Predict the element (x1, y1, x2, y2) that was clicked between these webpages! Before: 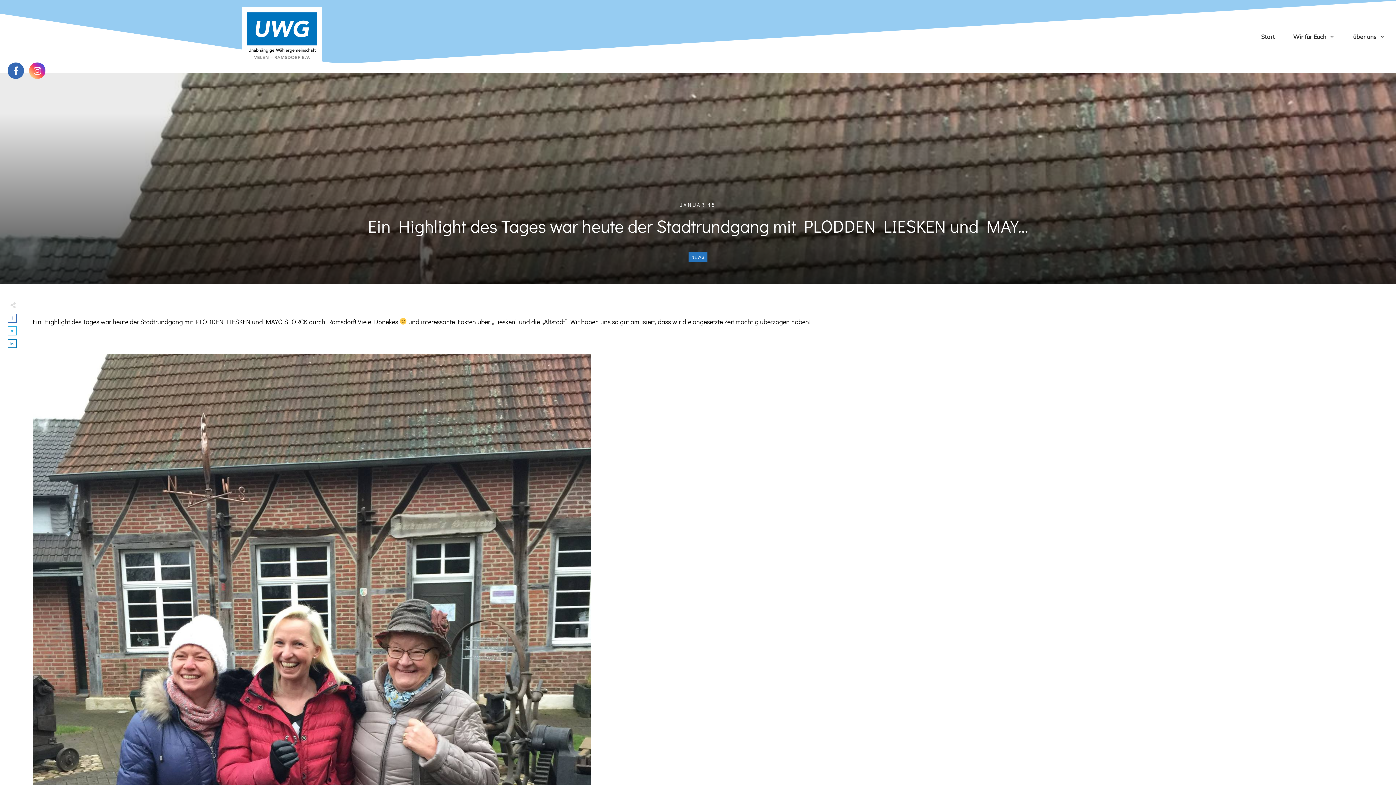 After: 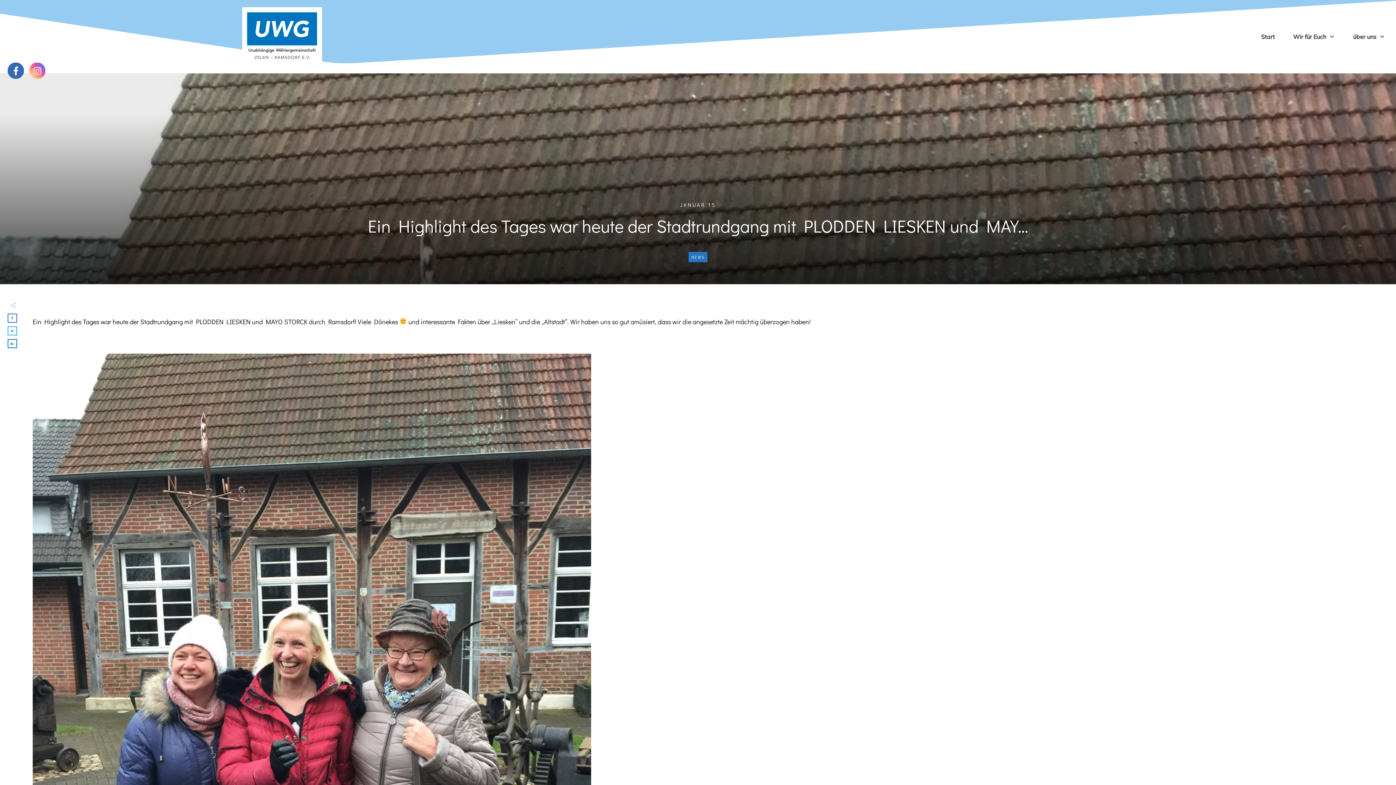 Action: bbox: (29, 62, 45, 78)